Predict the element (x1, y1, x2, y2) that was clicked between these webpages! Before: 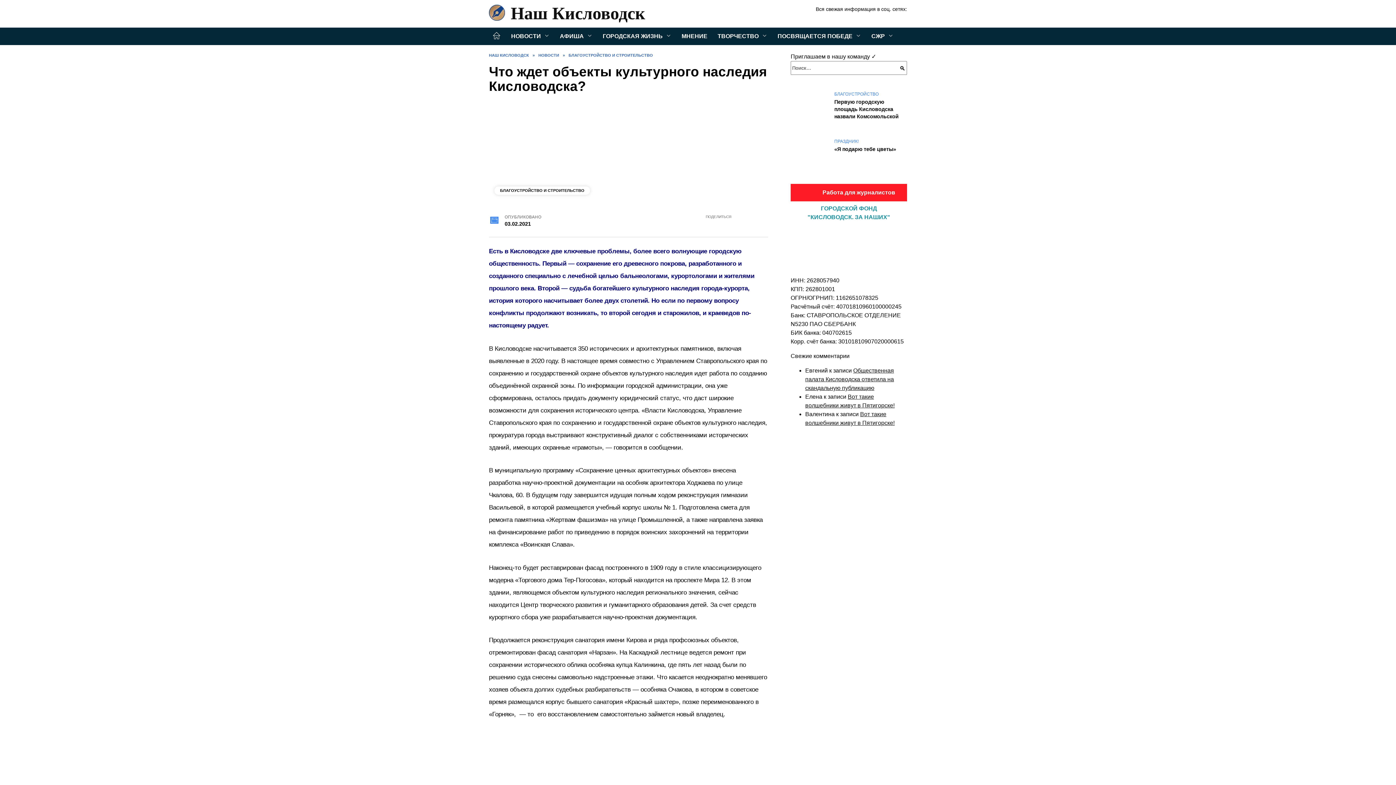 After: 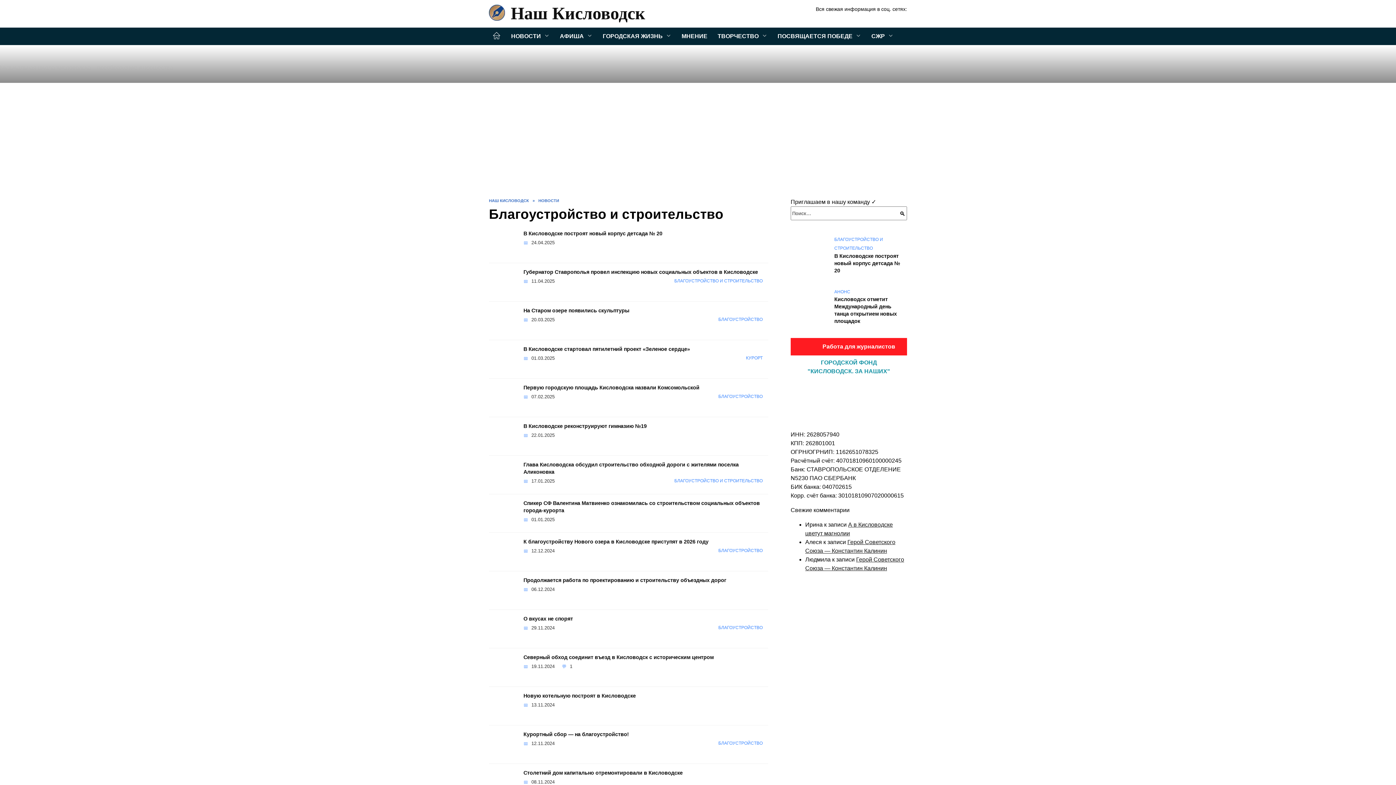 Action: label: БЛАГОУСТРОЙСТВО И СТРОИТЕЛЬСТВО bbox: (500, 188, 584, 192)